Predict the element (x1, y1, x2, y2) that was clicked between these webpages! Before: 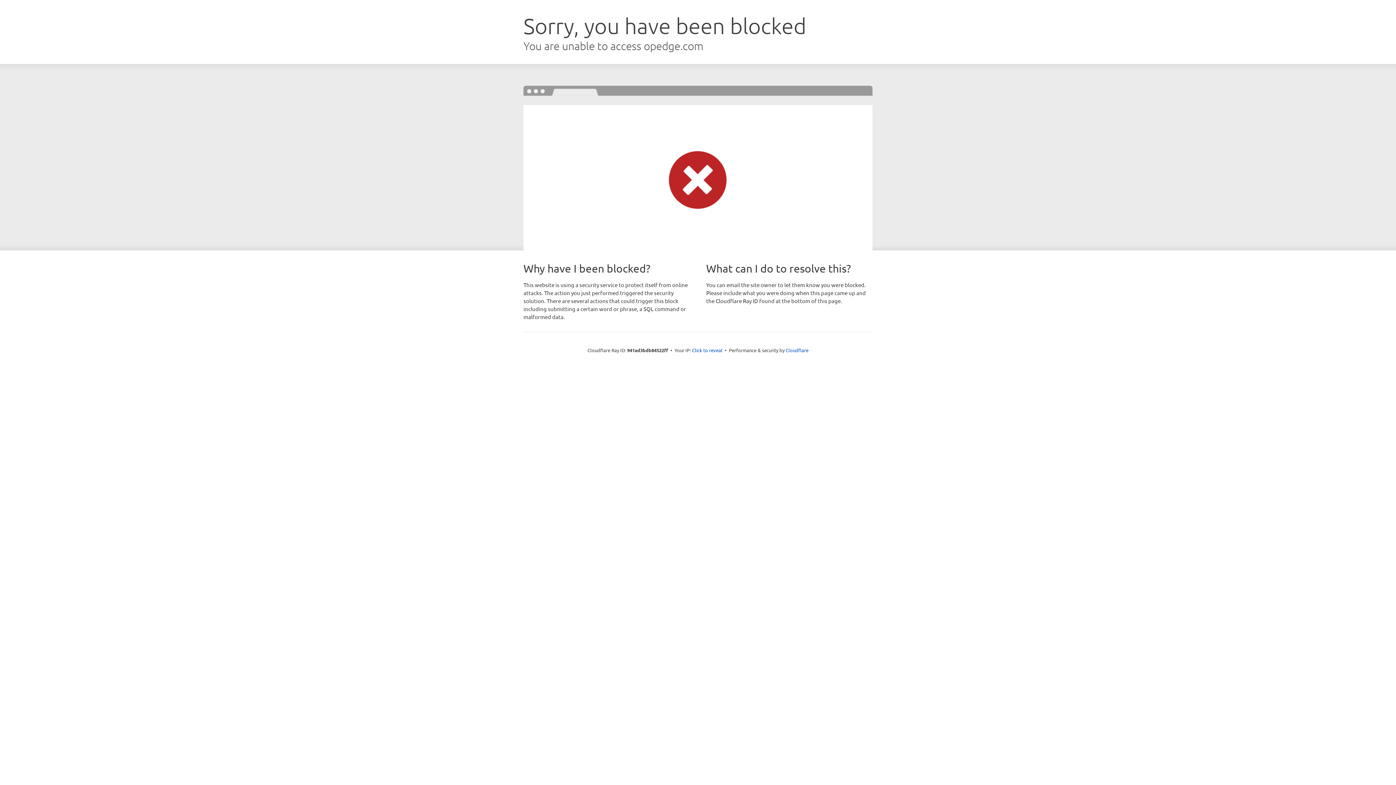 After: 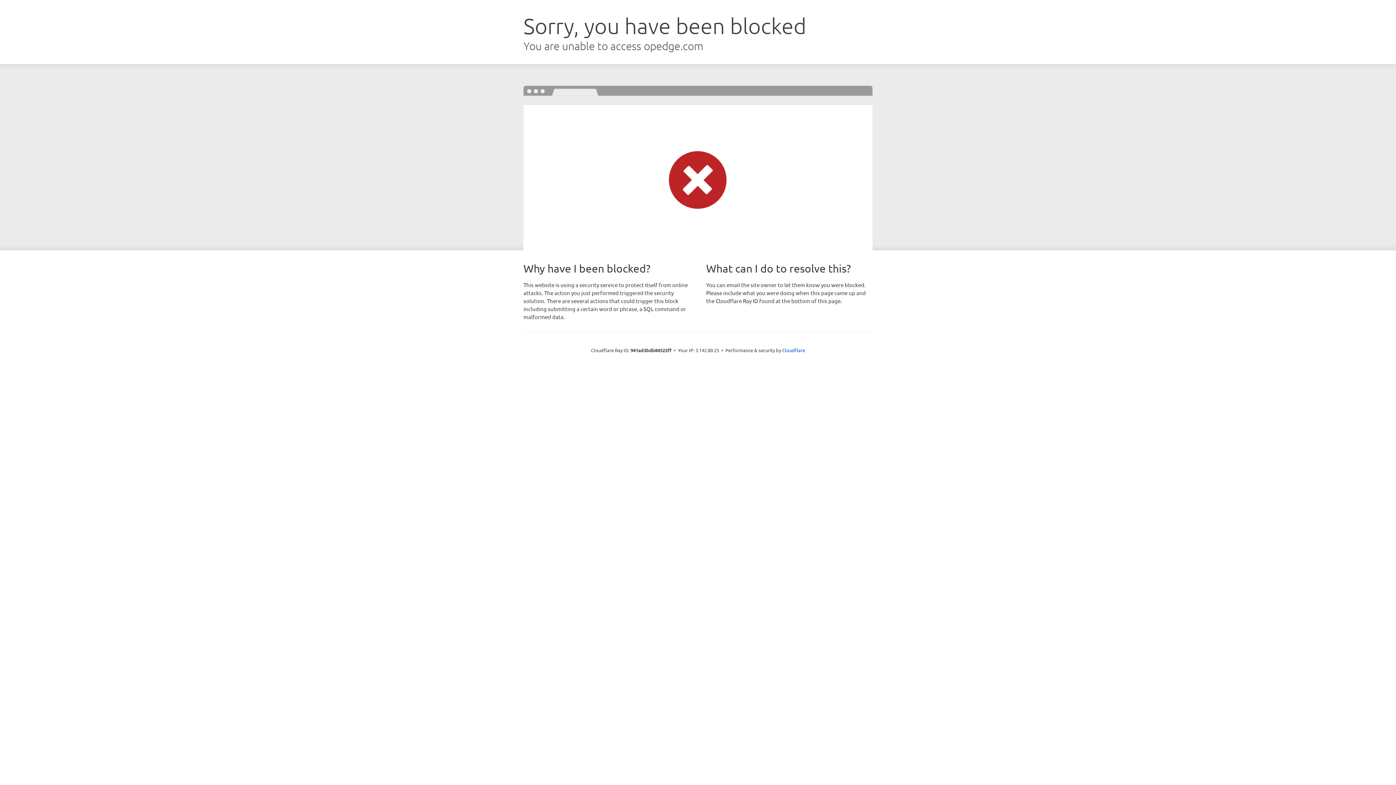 Action: label: Click to reveal bbox: (692, 346, 722, 353)